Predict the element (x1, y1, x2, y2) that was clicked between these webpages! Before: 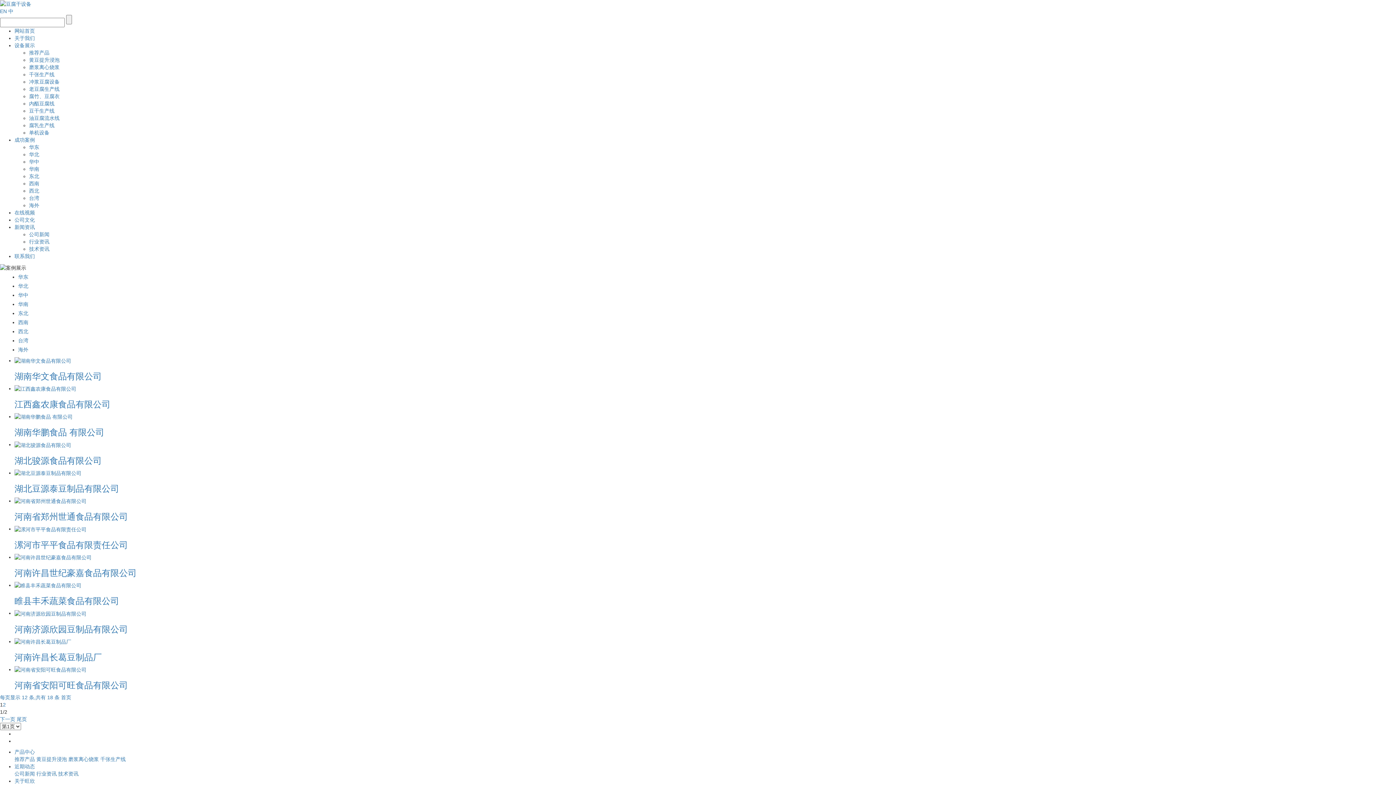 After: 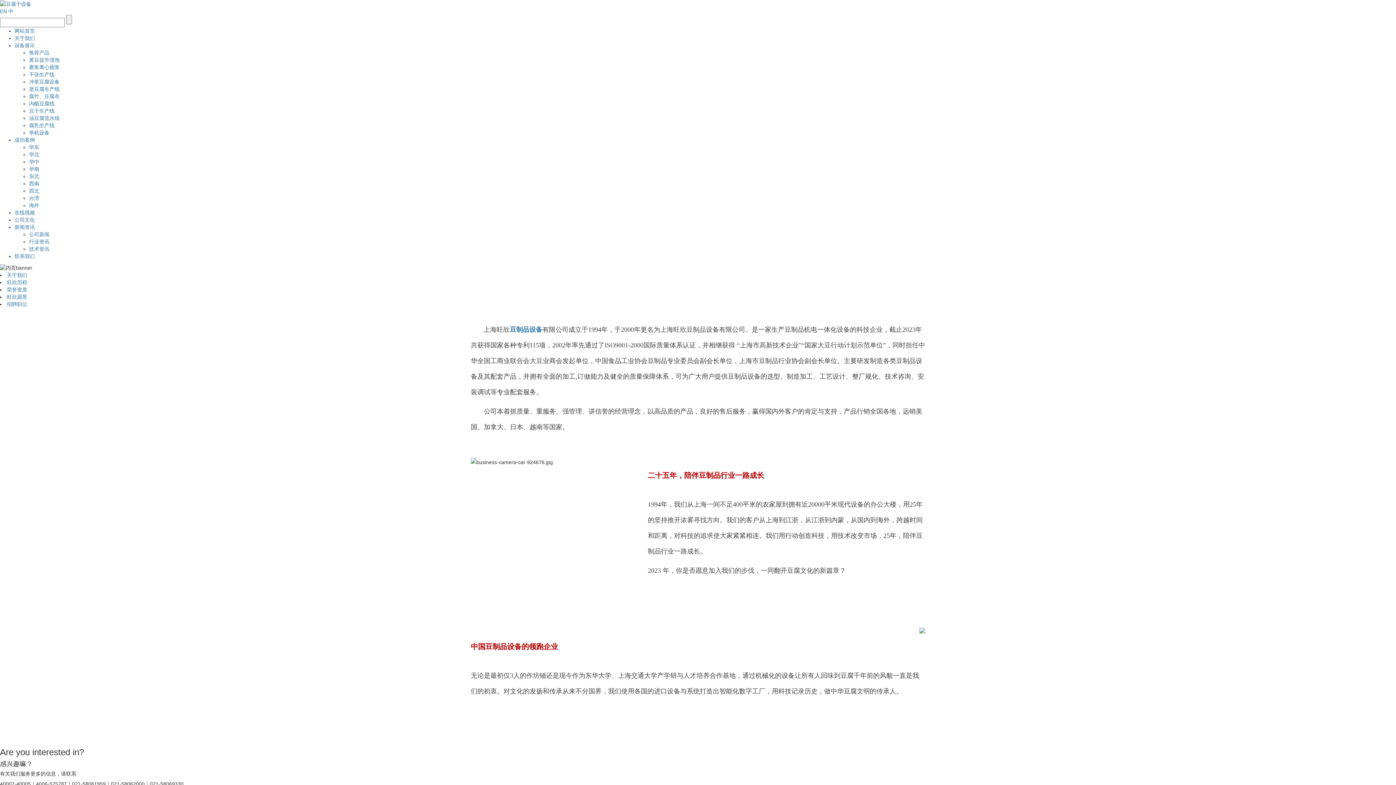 Action: label: 关于旺欣 bbox: (14, 778, 34, 784)